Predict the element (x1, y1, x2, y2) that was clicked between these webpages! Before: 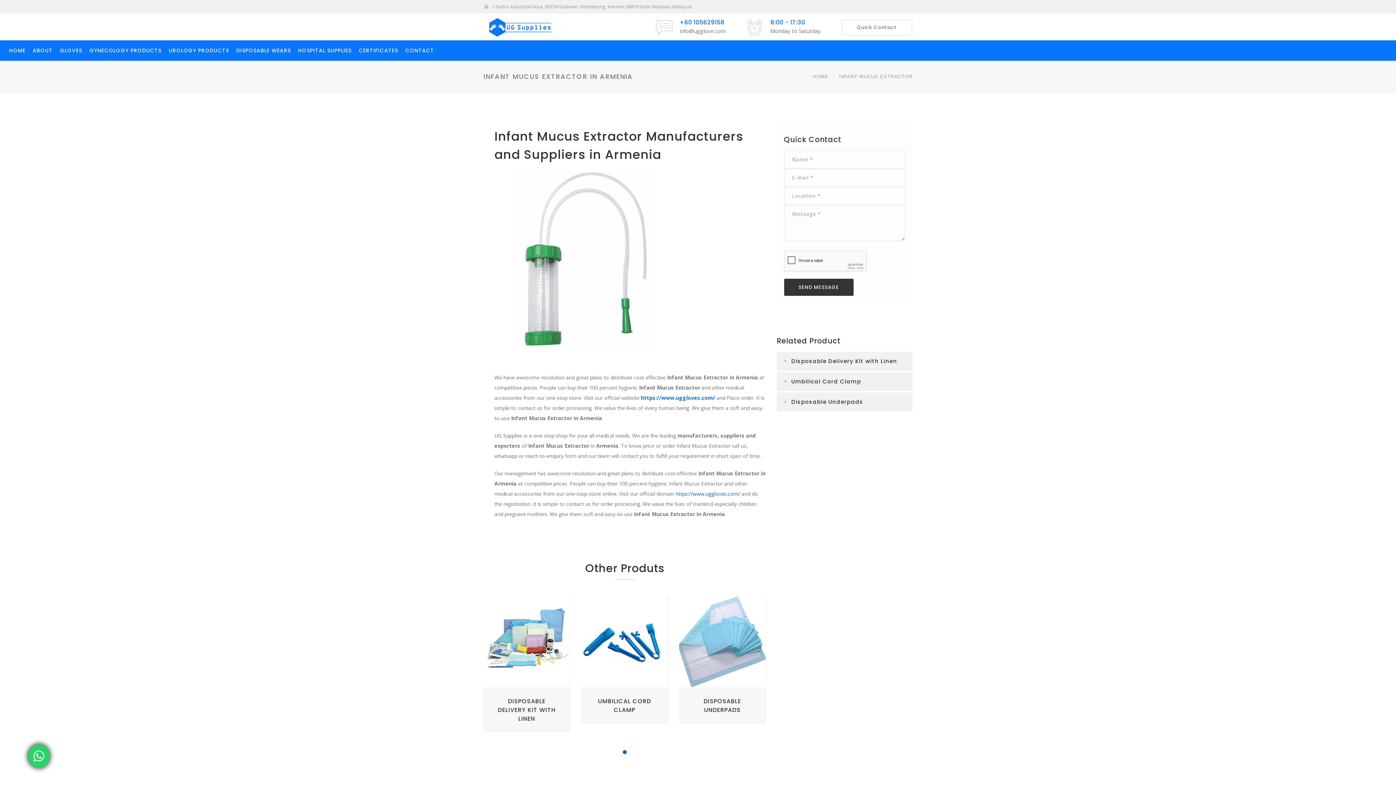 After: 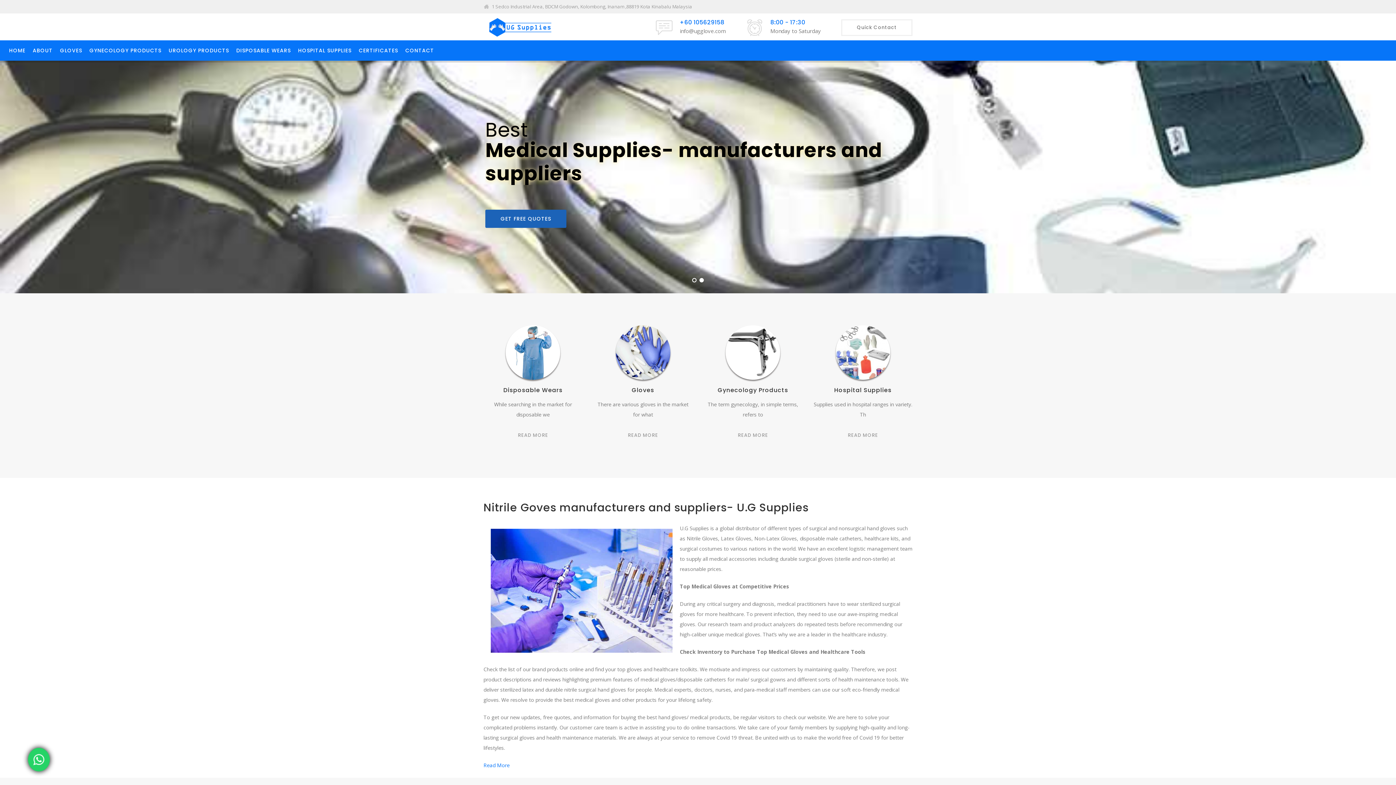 Action: bbox: (9, 40, 25, 60) label: HOME